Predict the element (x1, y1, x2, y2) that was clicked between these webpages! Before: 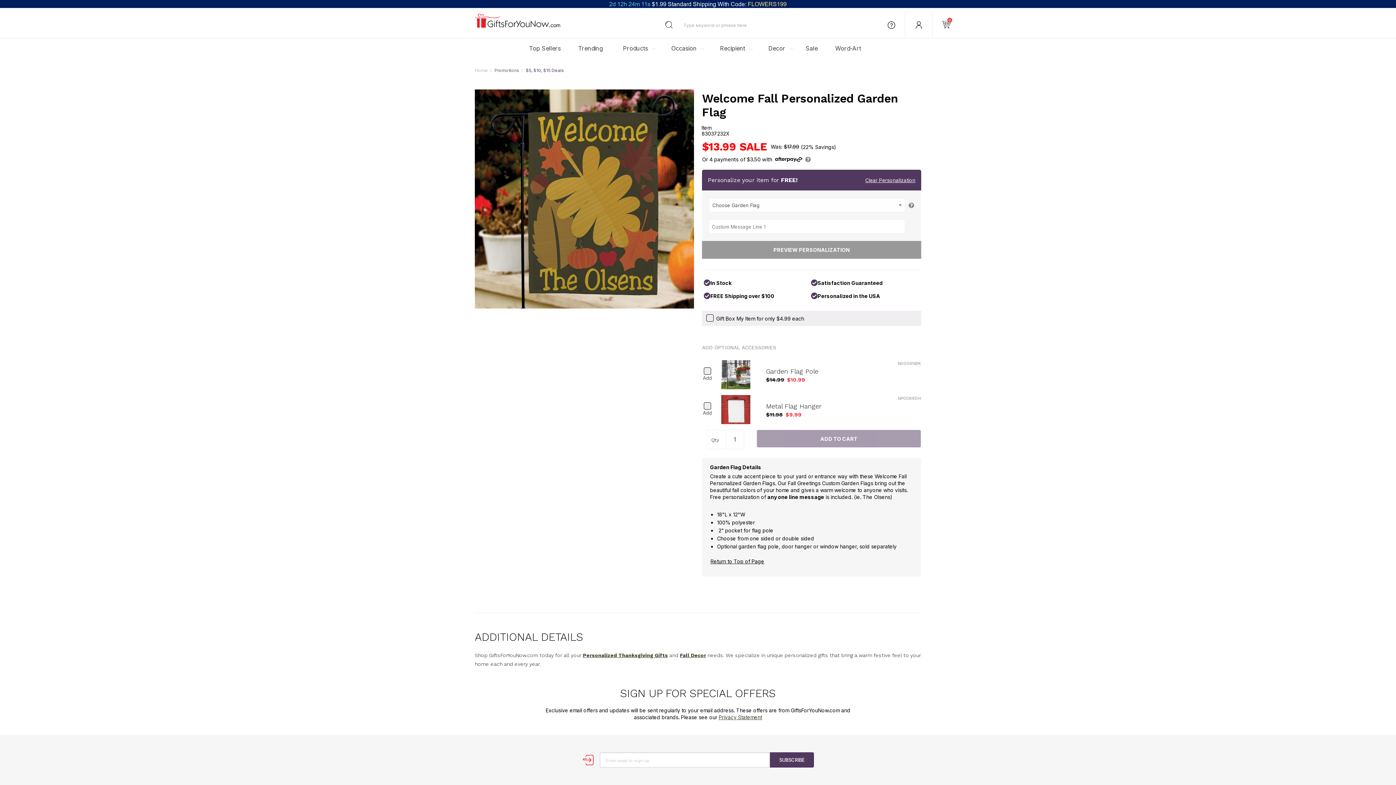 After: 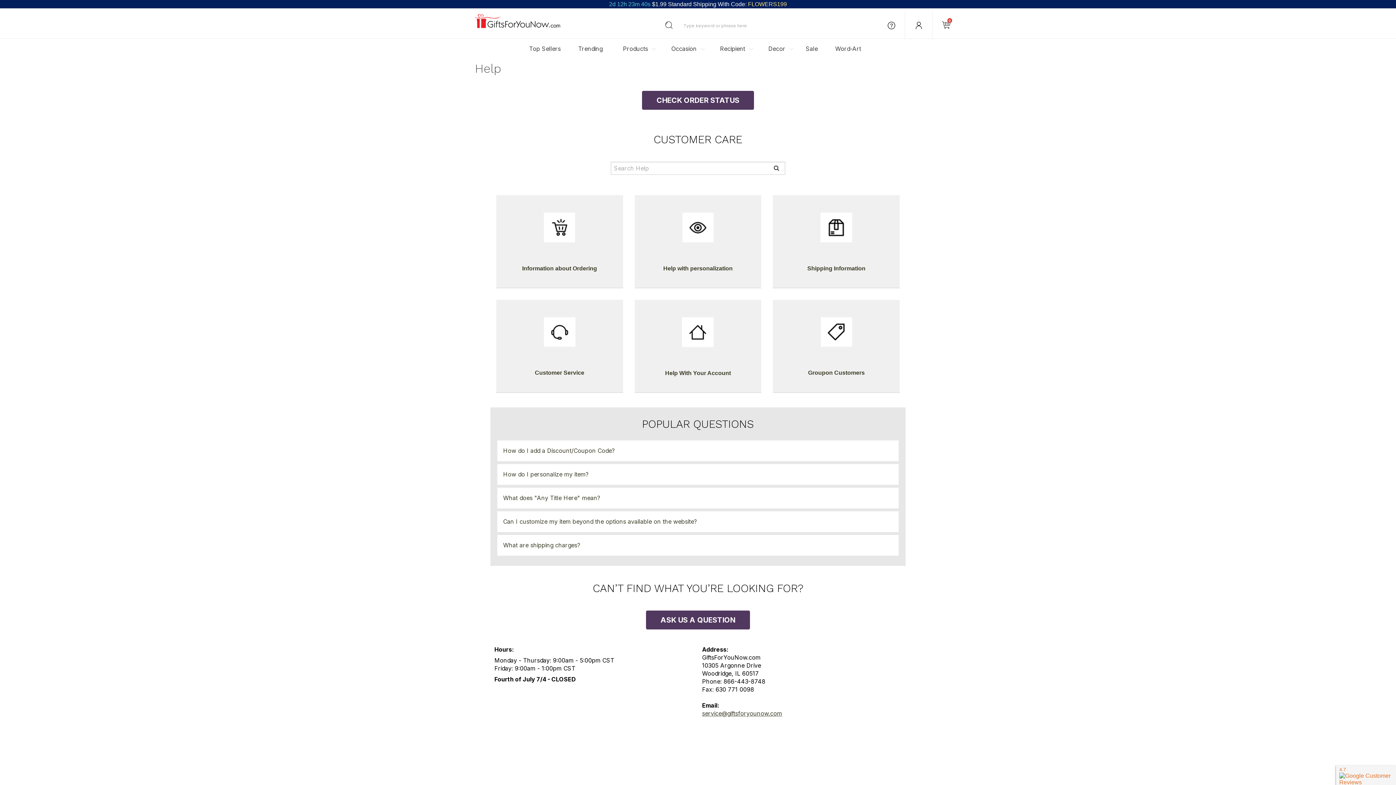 Action: bbox: (878, 11, 905, 38)